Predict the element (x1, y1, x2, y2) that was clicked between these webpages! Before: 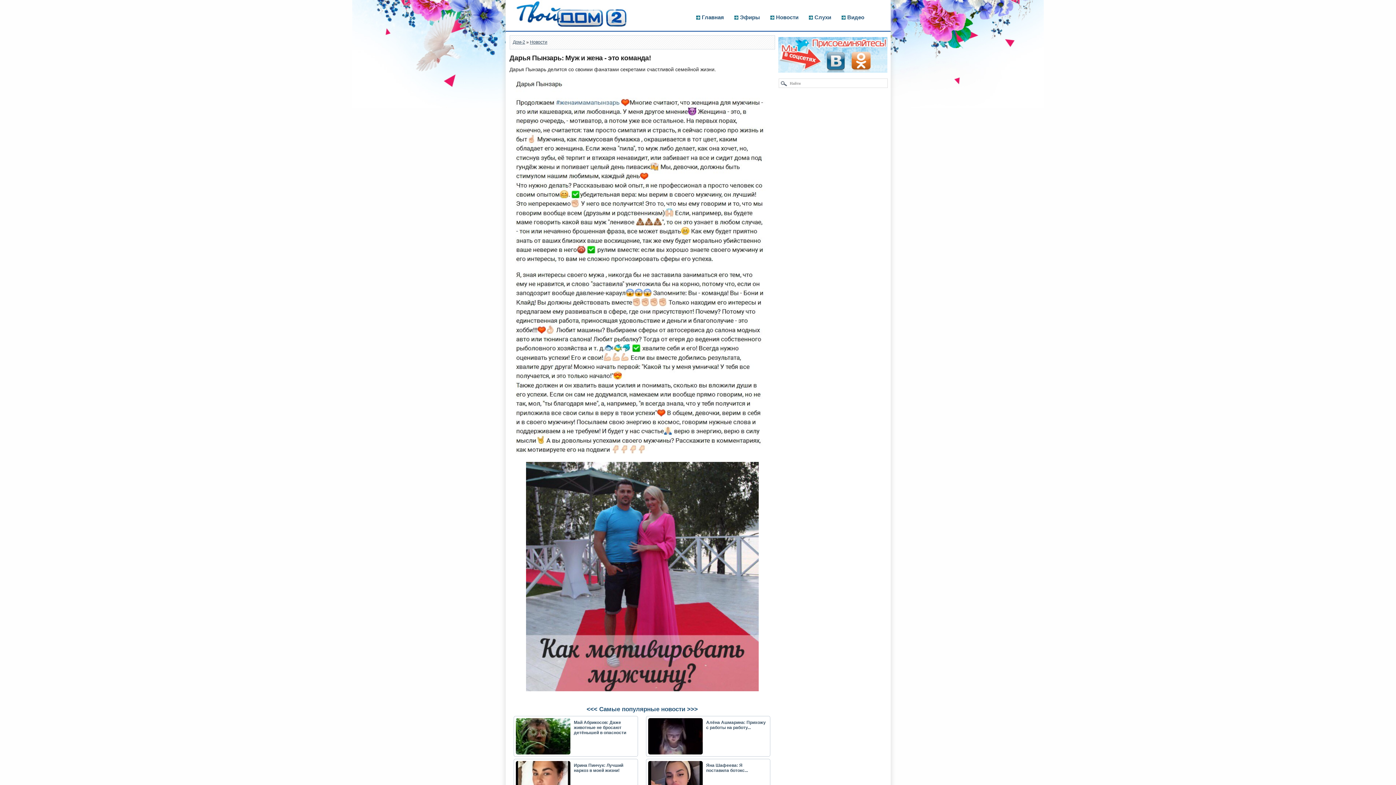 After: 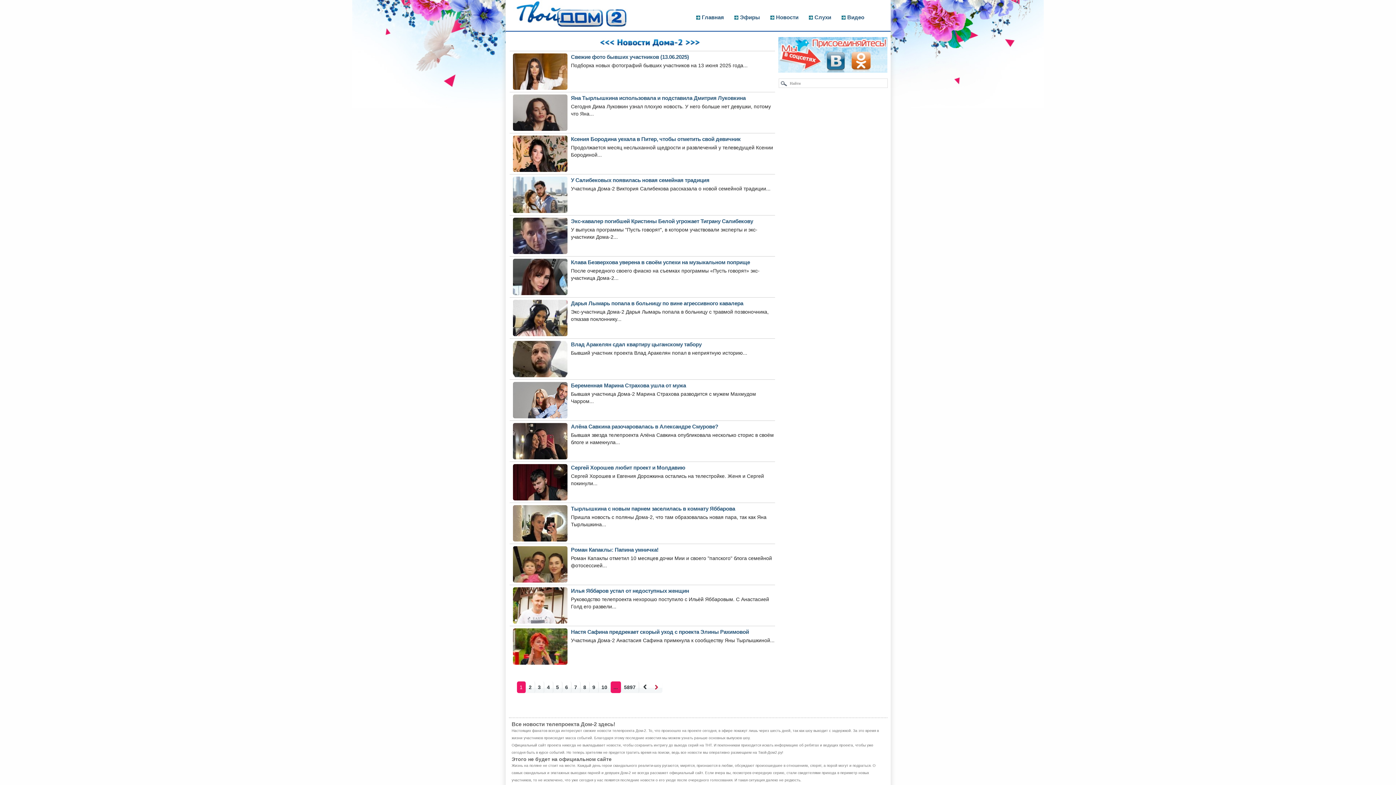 Action: label: Новости bbox: (530, 39, 547, 44)